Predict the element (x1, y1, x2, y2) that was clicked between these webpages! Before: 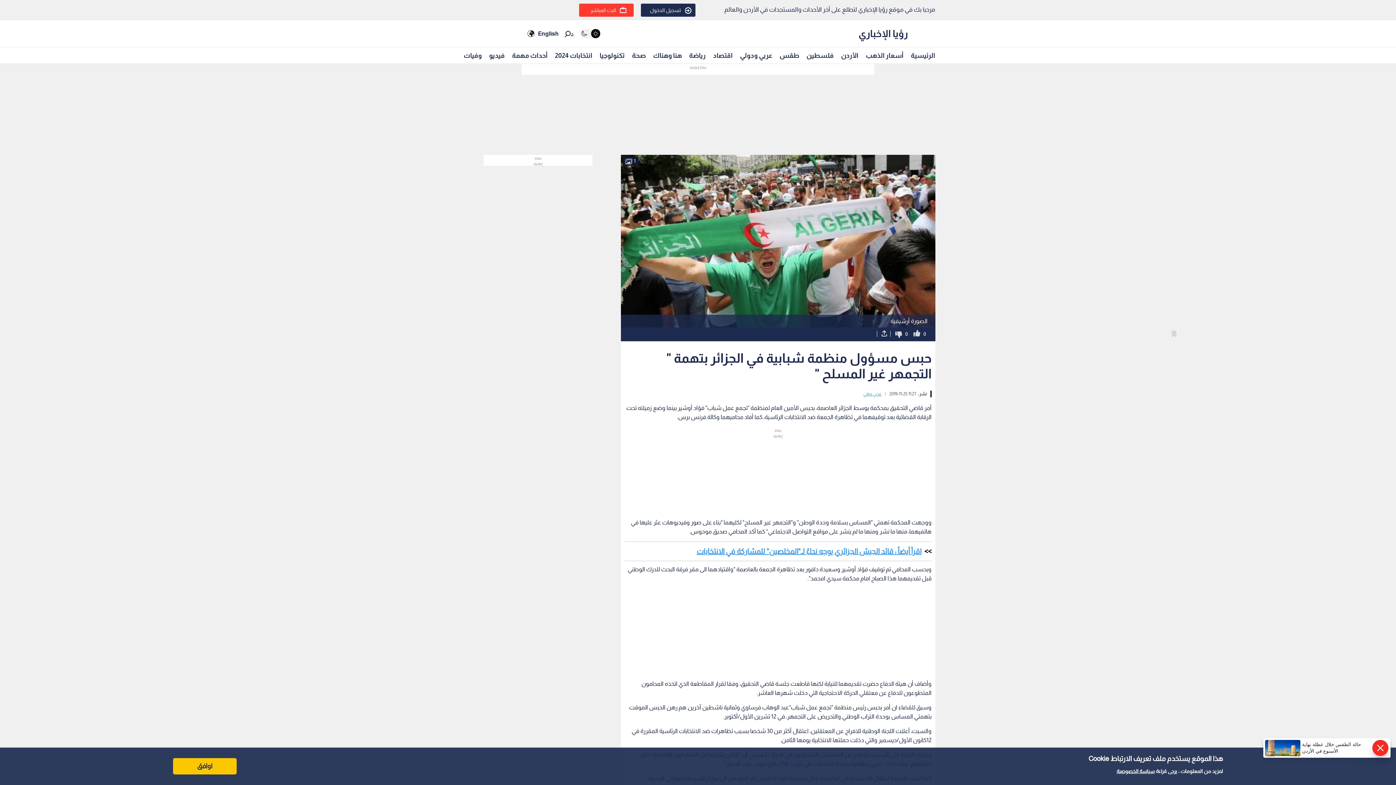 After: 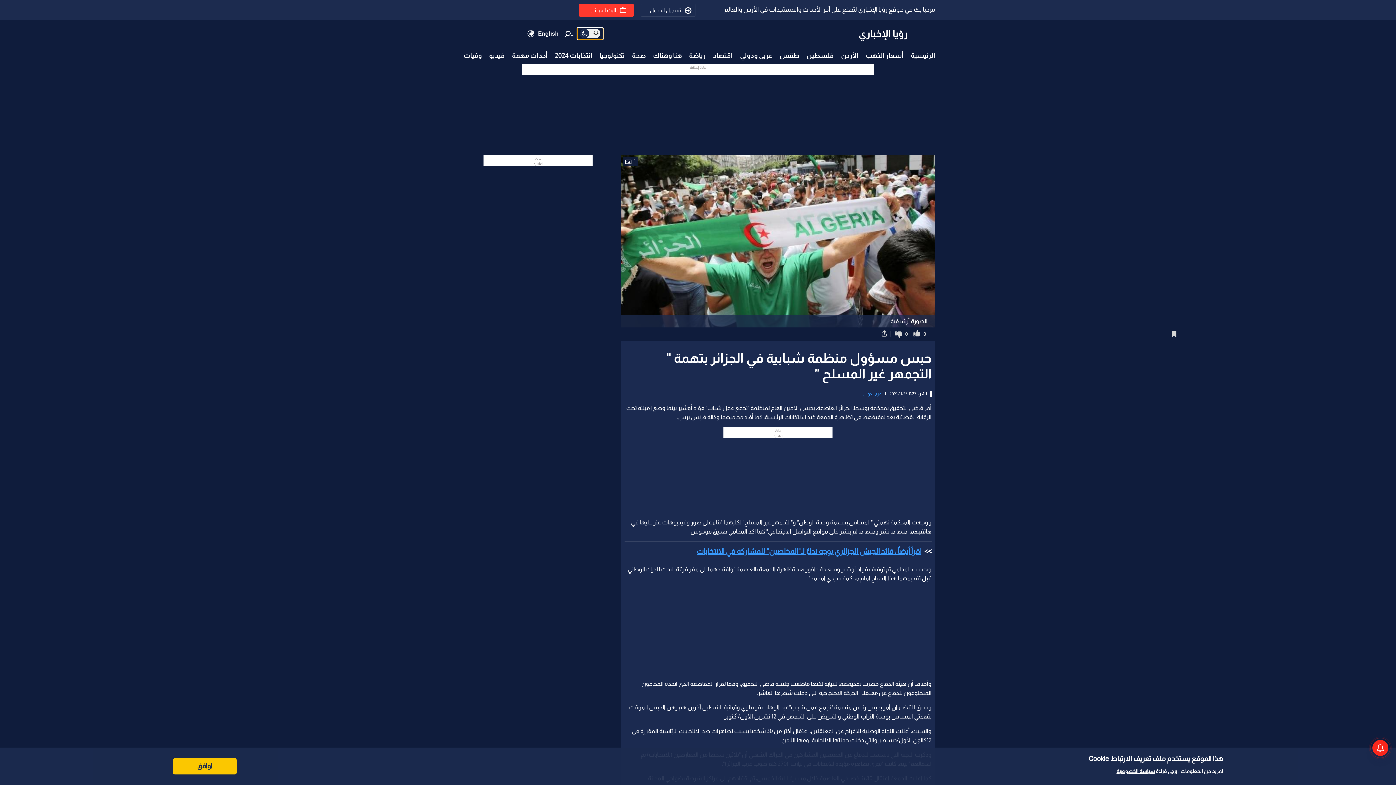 Action: bbox: (577, 28, 603, 39)